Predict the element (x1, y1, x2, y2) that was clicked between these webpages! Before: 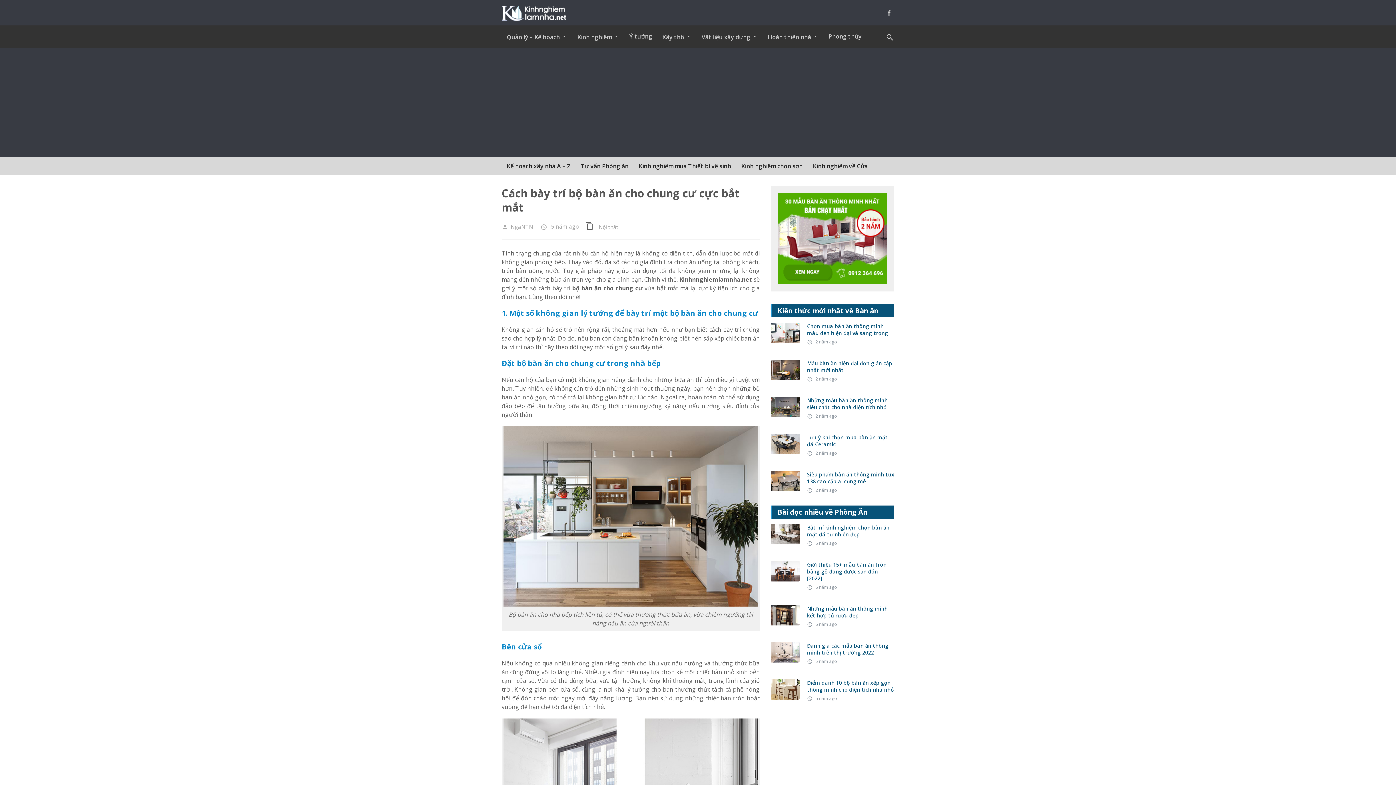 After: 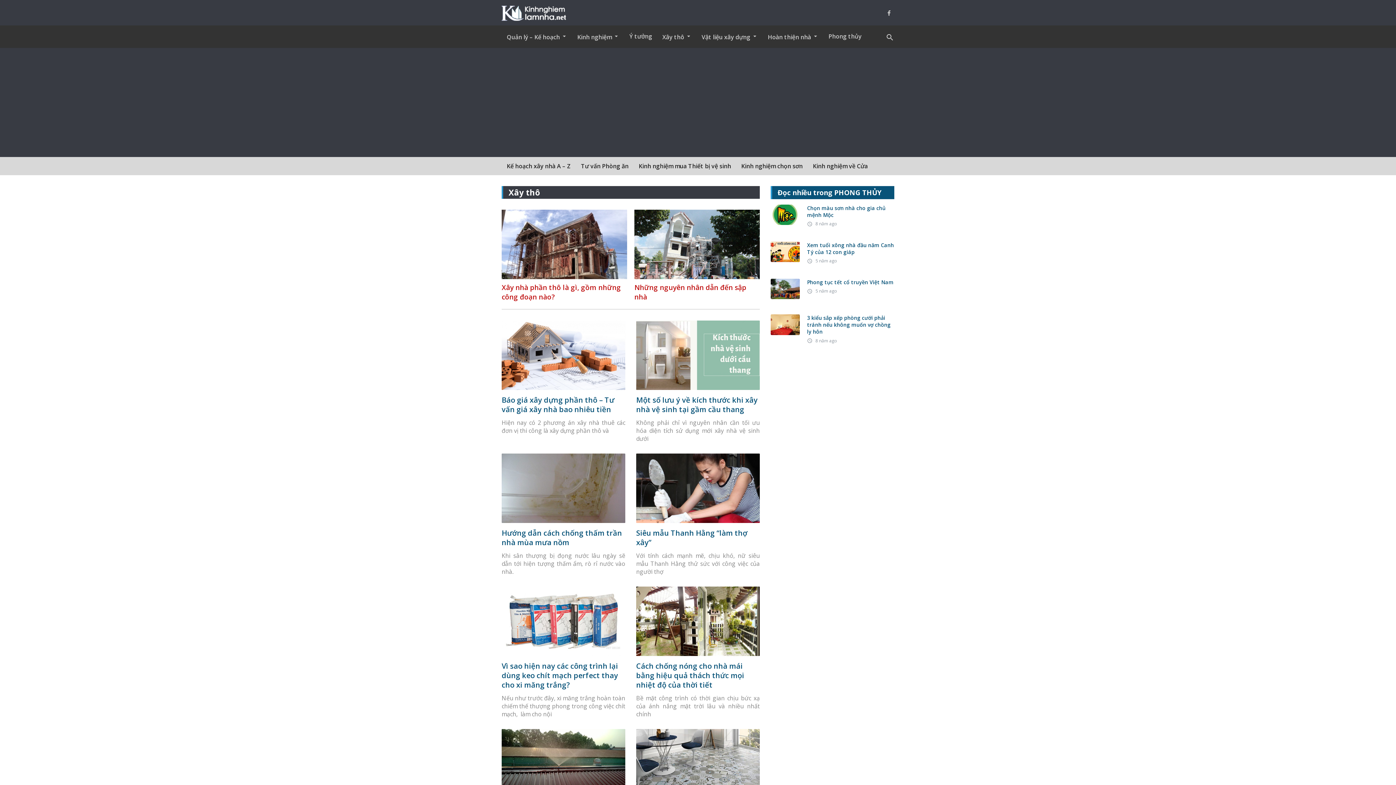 Action: bbox: (657, 25, 696, 47) label: Xây thô